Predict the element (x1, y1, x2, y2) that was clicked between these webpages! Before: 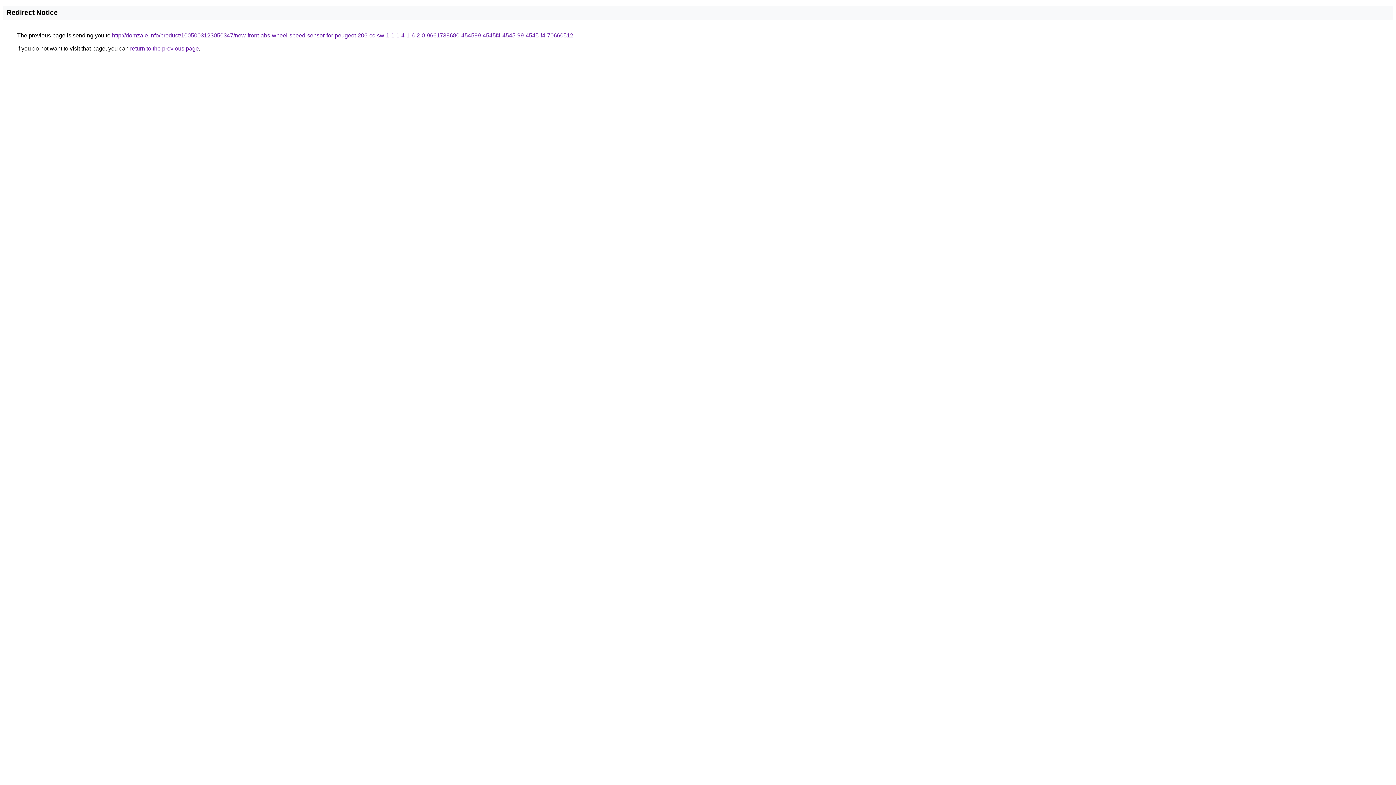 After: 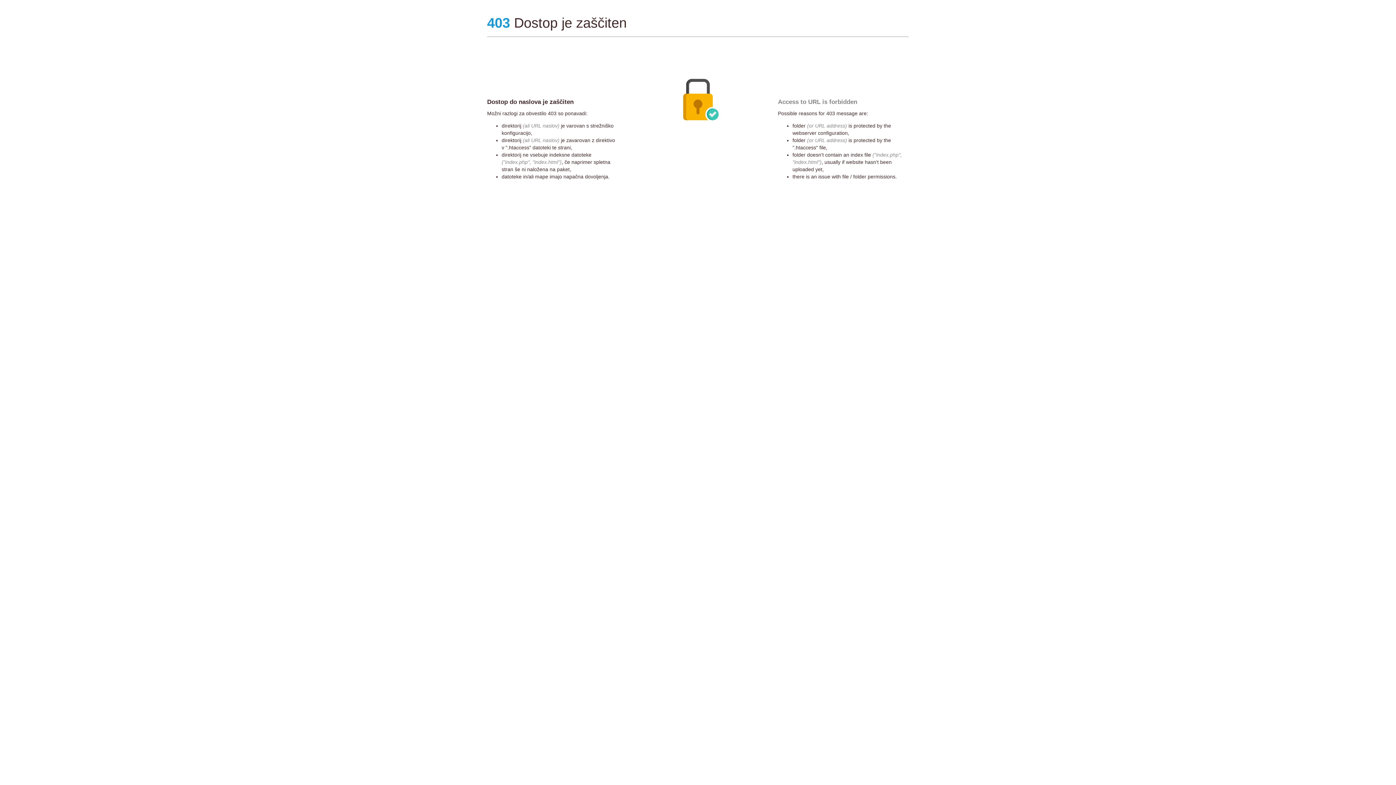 Action: label: http://domzale.info/product/1005003123050347/new-front-abs-wheel-speed-sensor-for-peugeot-206-cc-sw-1-1-1-4-1-6-2-0-9661738680-454599-4545f4-4545-99-4545-f4-70660512 bbox: (112, 32, 573, 38)